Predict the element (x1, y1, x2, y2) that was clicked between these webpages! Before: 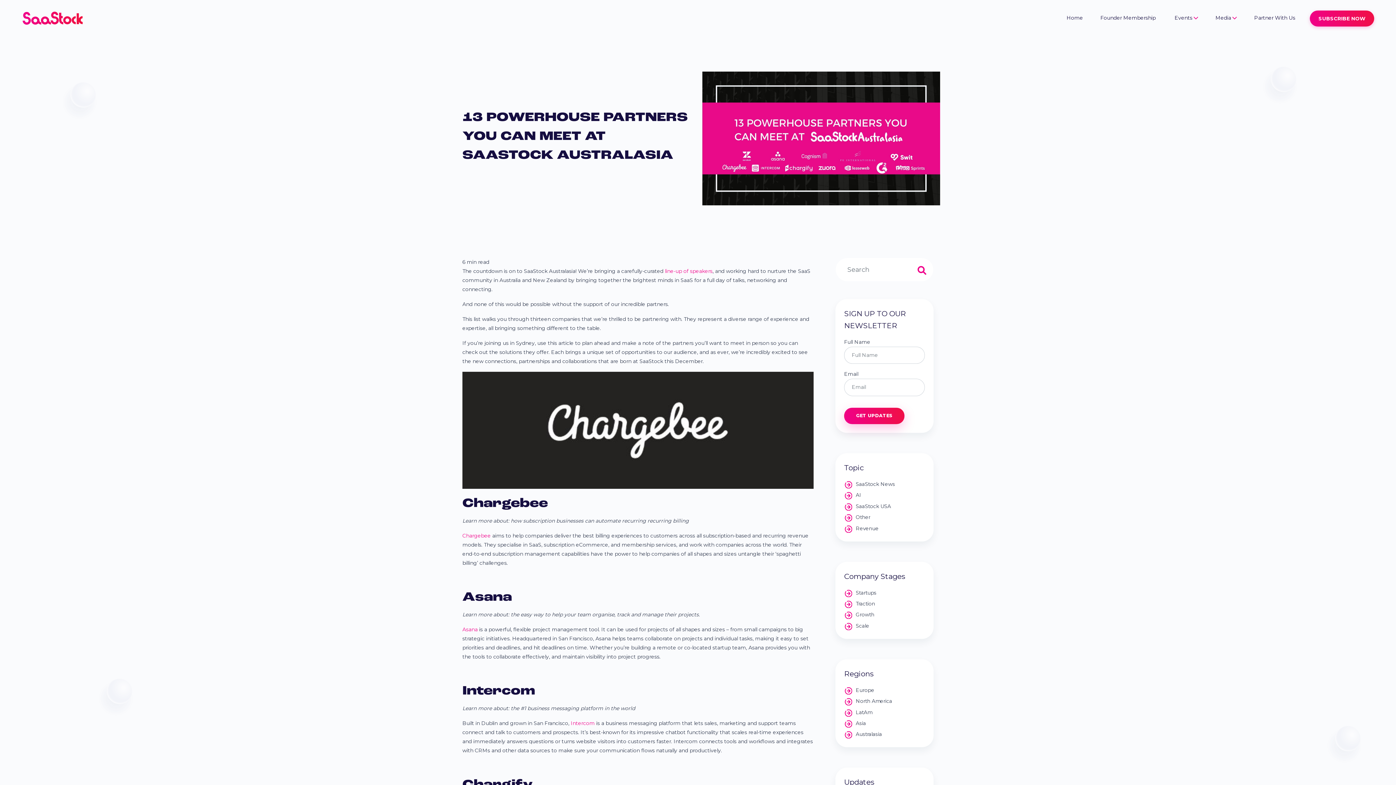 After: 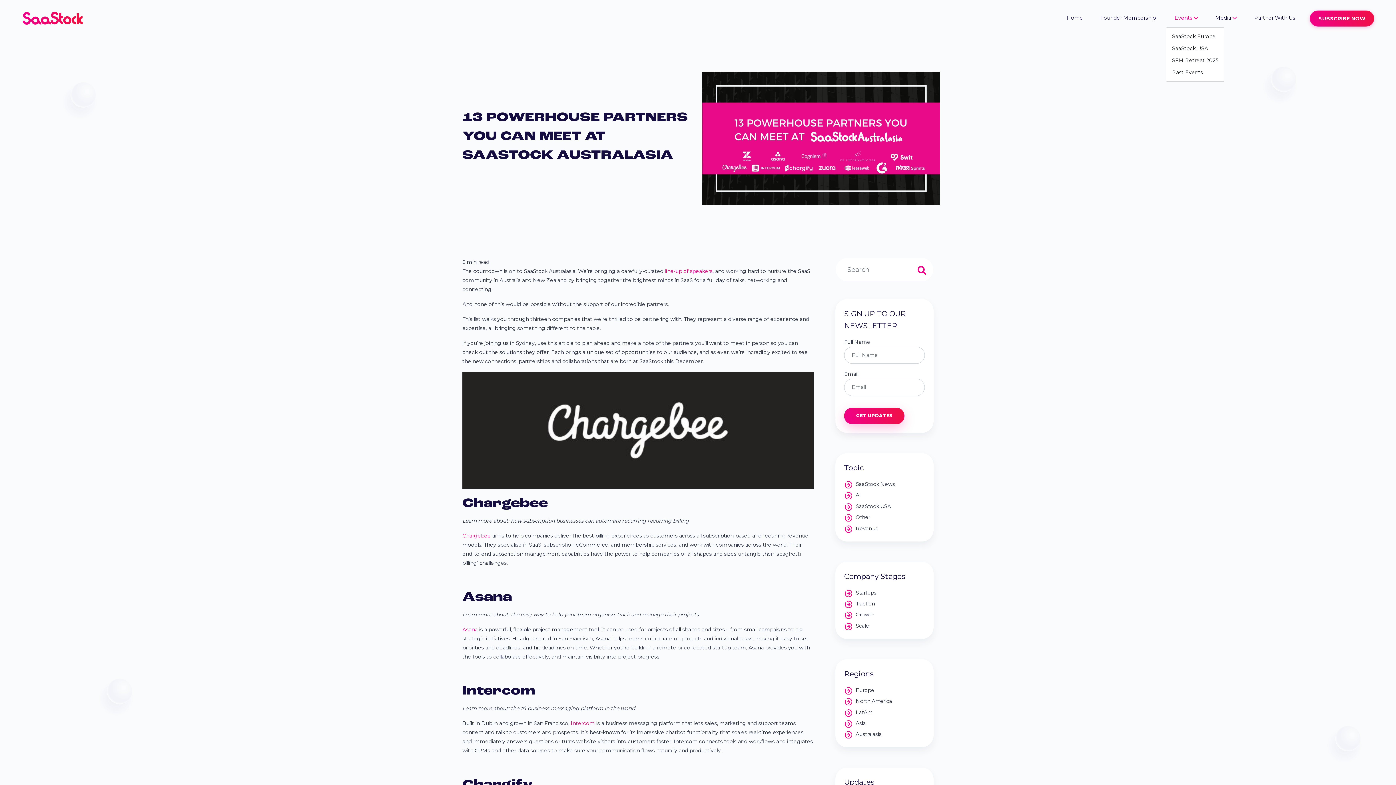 Action: bbox: (1166, 10, 1207, 25) label: Events